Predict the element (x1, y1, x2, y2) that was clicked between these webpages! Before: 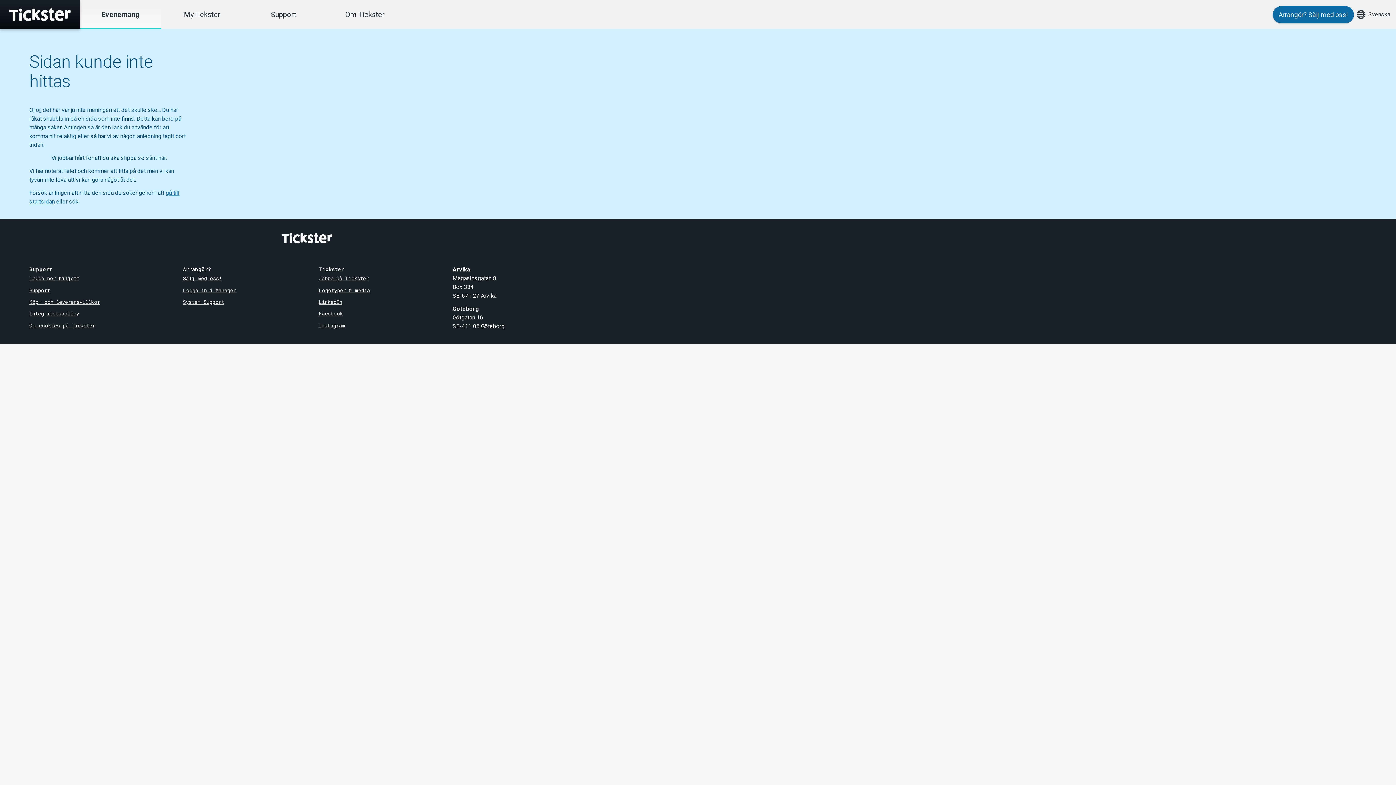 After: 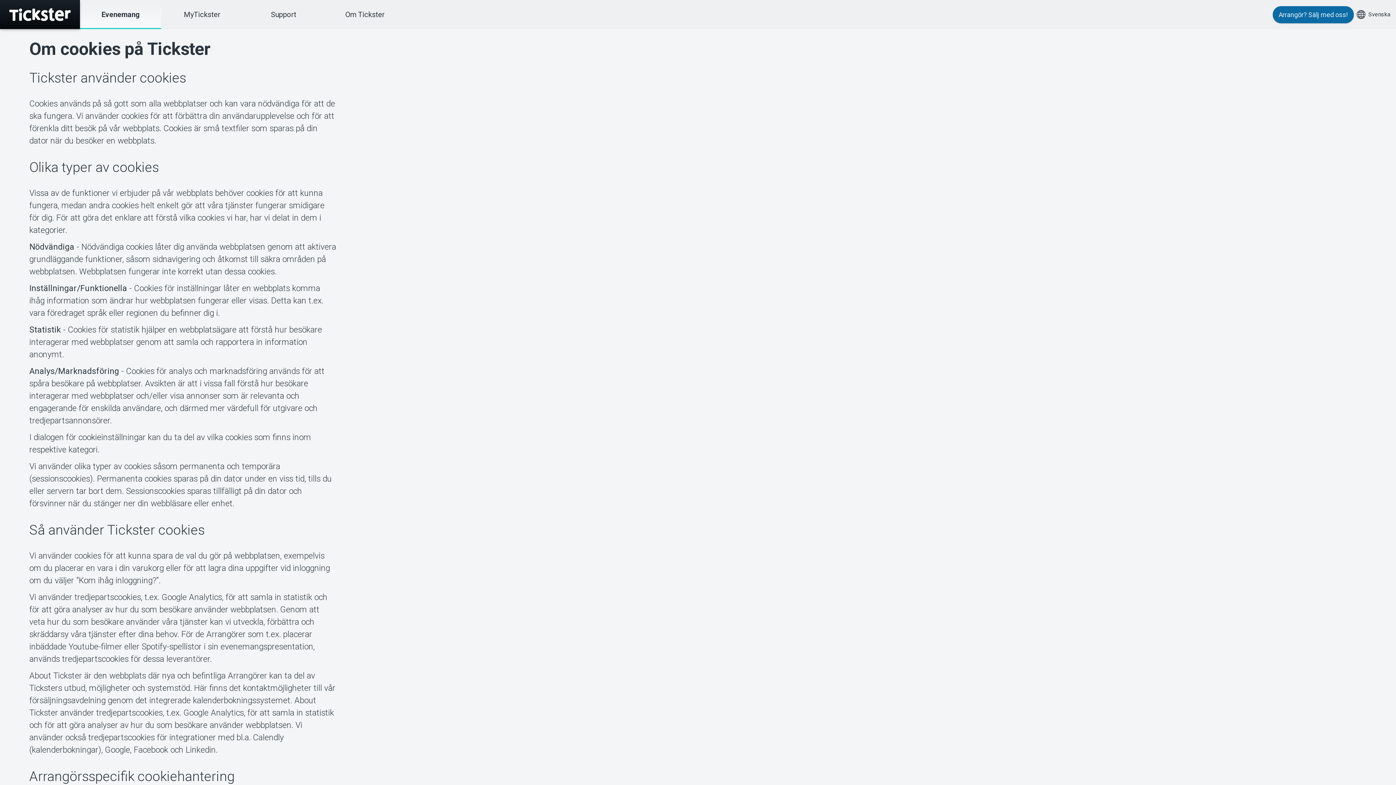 Action: bbox: (29, 322, 95, 328) label: Om cookies på Tickster